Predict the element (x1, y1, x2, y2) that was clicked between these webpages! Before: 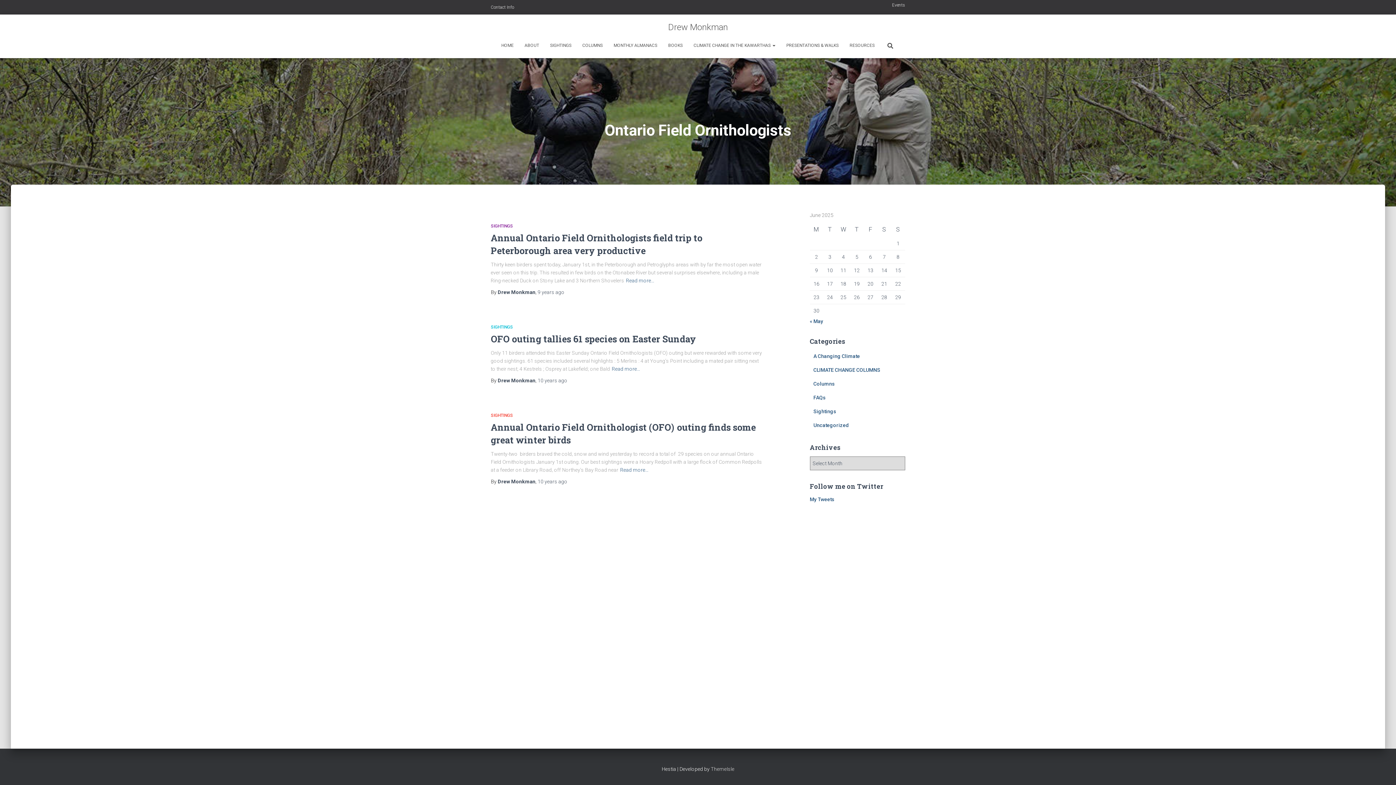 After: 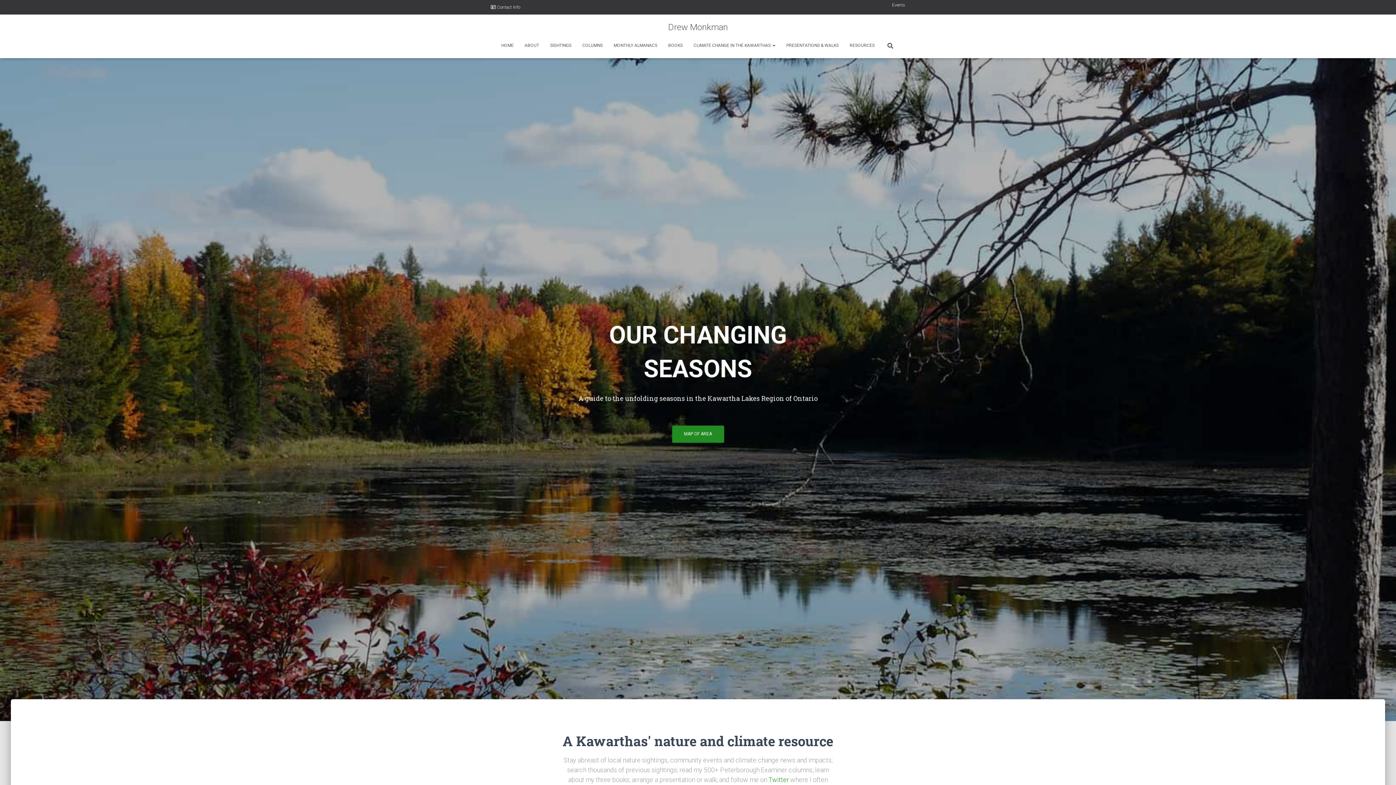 Action: bbox: (662, 18, 733, 36) label: Drew Monkman